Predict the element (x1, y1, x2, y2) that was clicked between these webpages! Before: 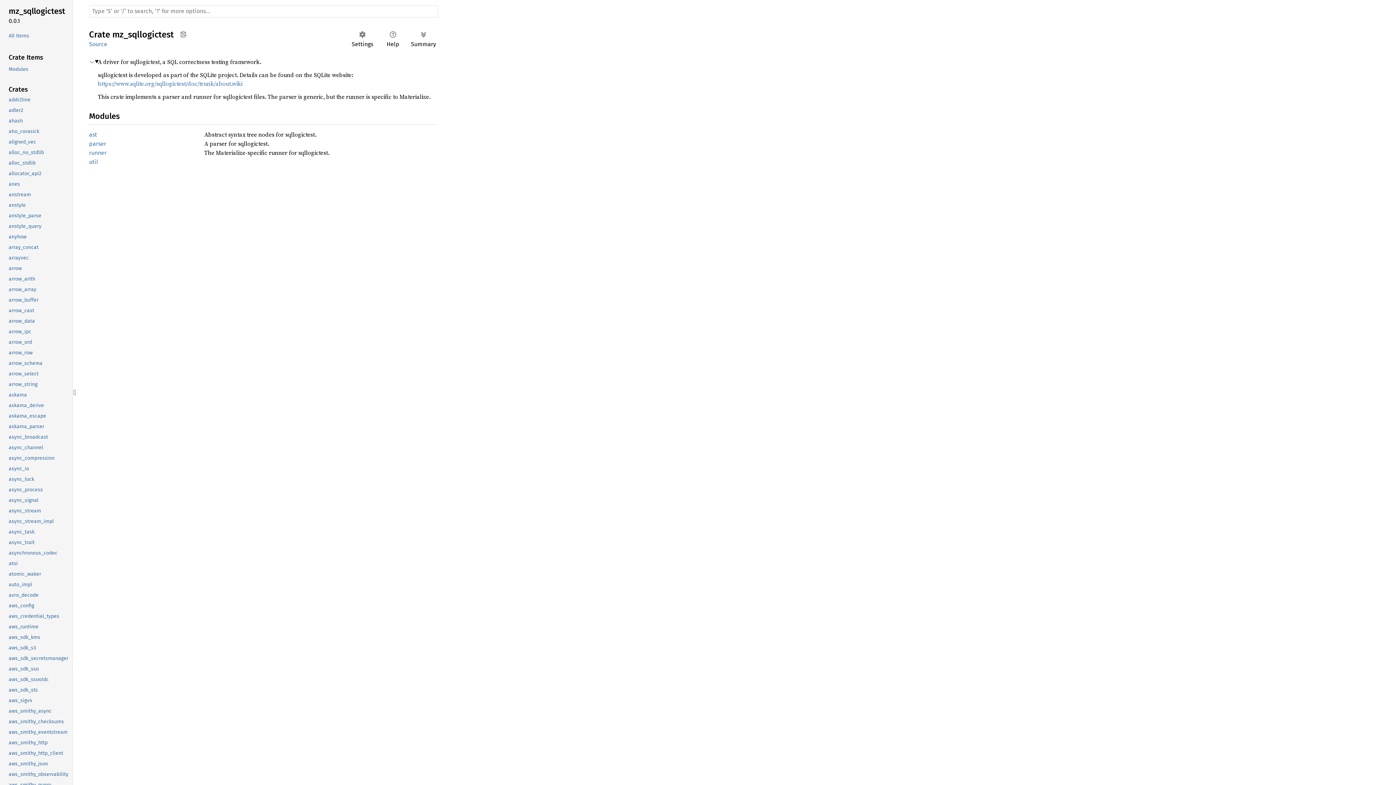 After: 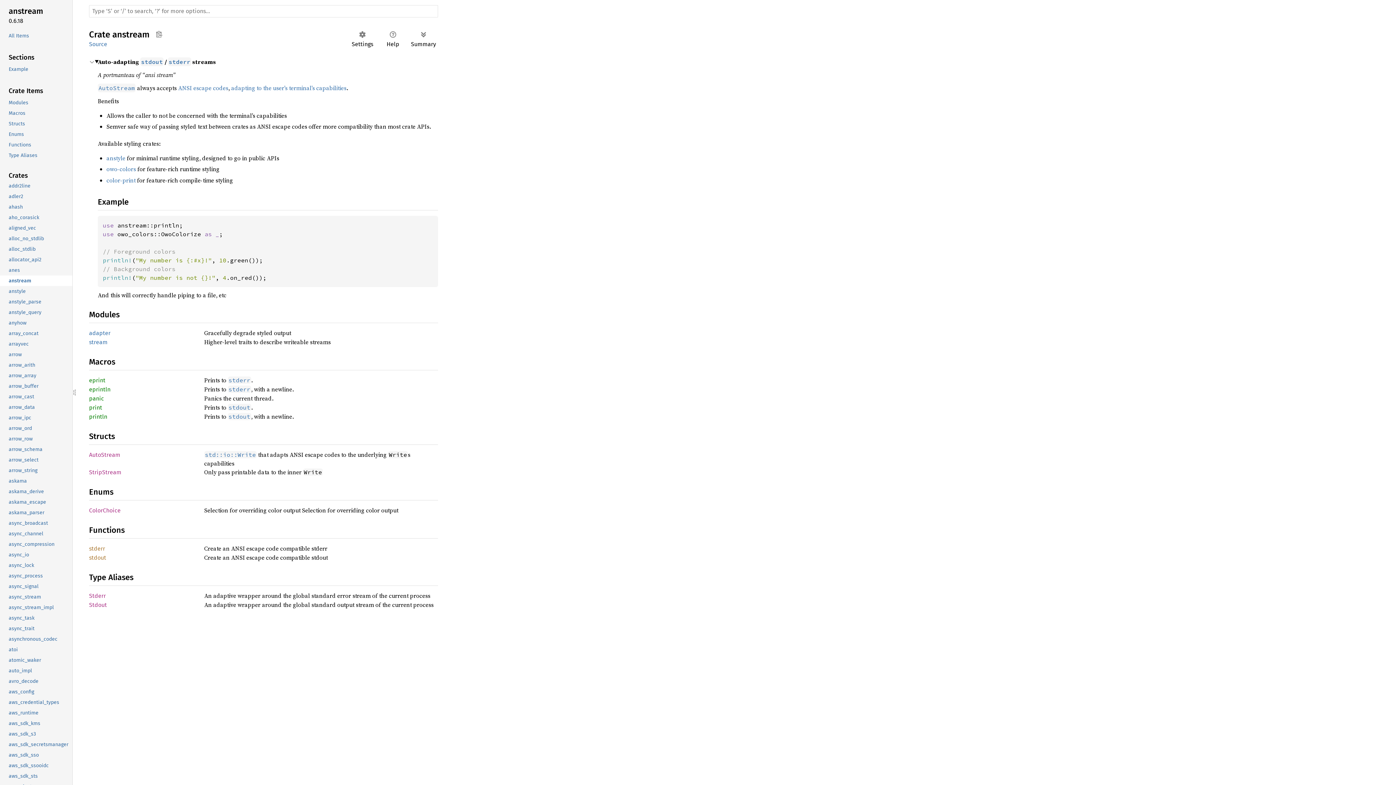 Action: bbox: (-1, 189, 70, 199) label: anstream